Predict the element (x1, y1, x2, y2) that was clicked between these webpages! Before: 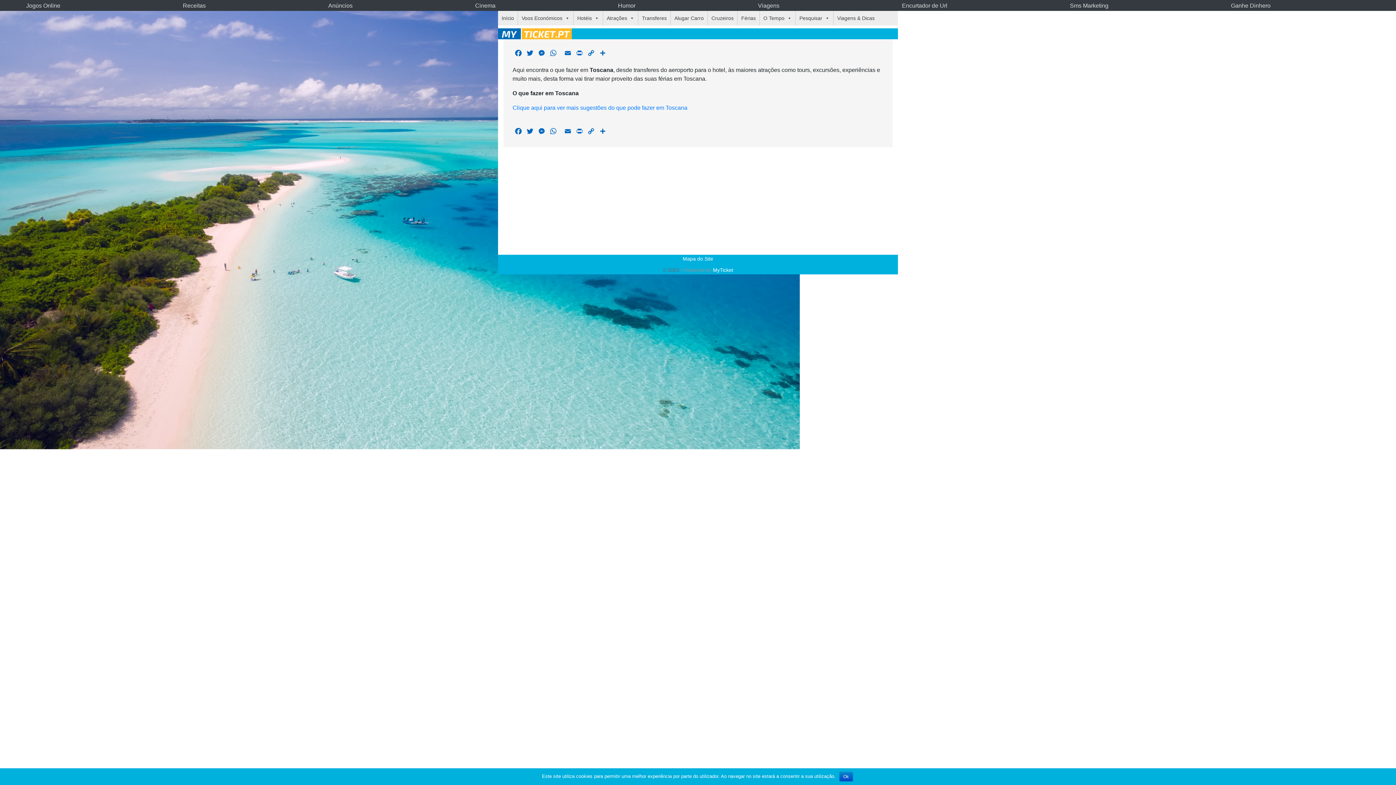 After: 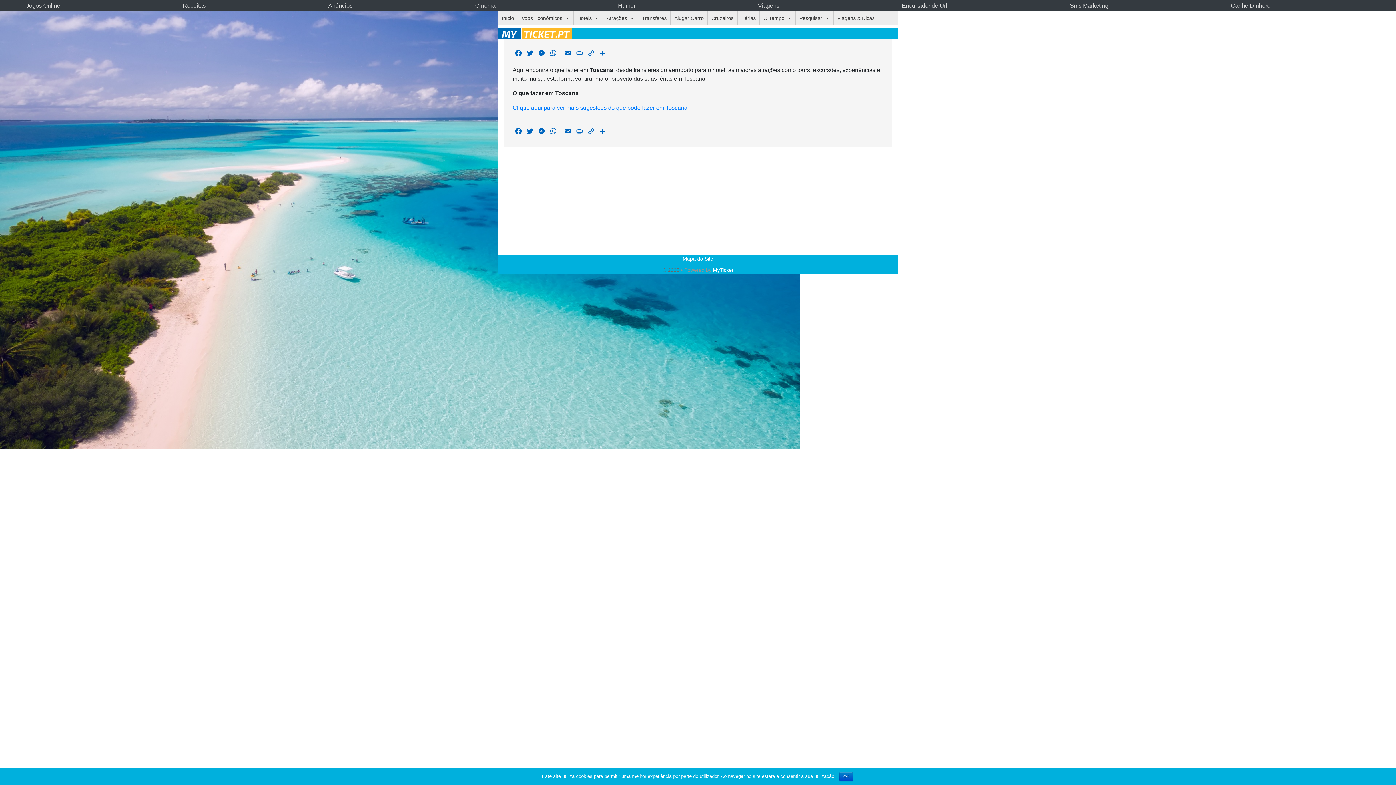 Action: bbox: (23, -3, 180, 14) label: Jogos Online